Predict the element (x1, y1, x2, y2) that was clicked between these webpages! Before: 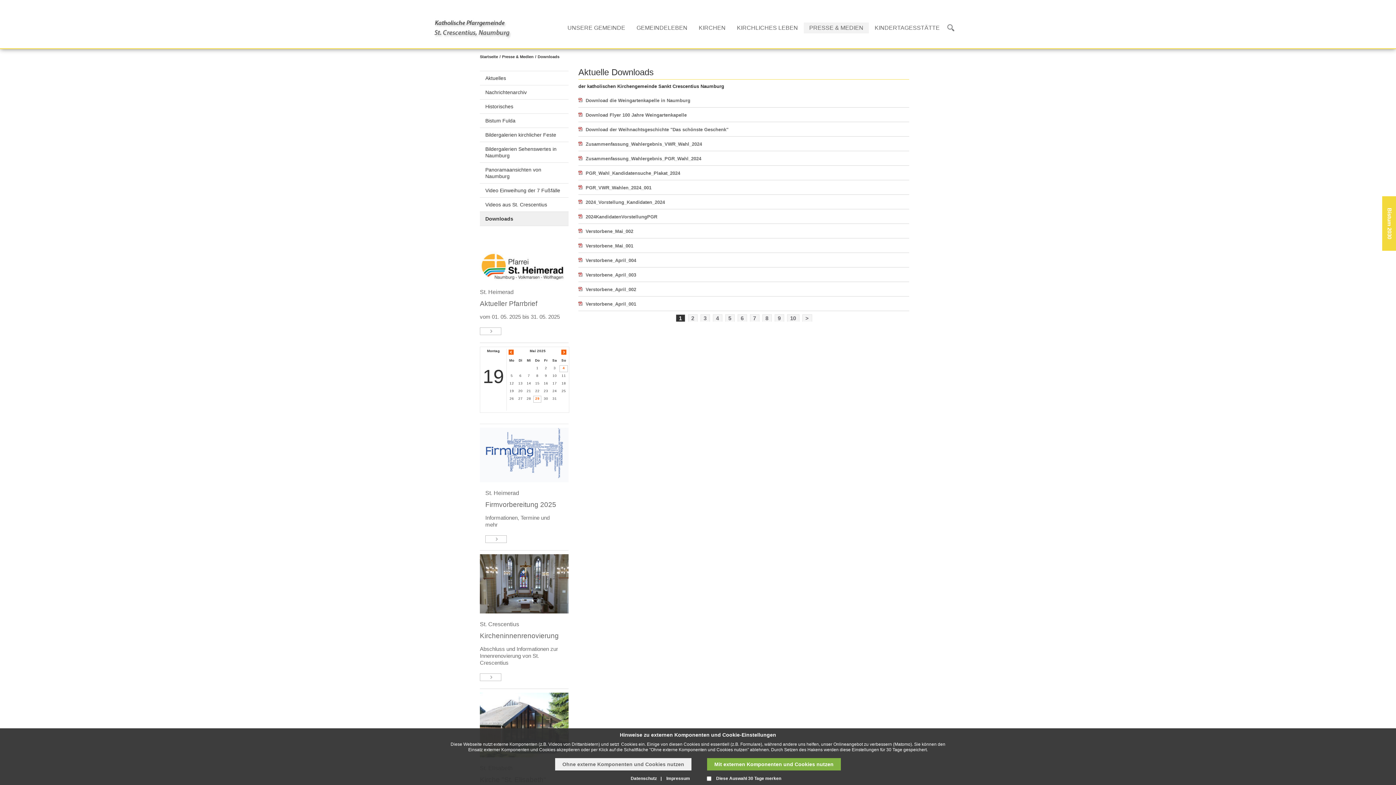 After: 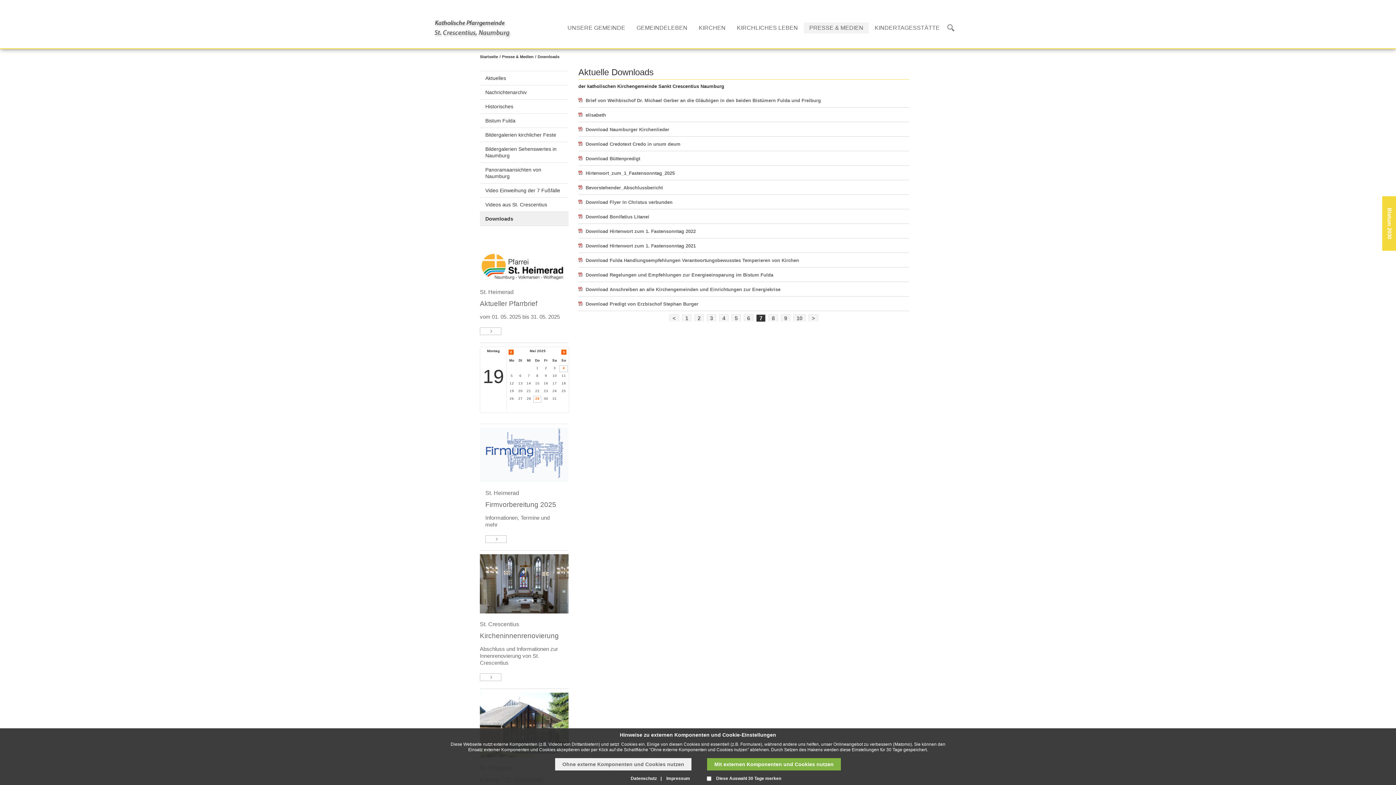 Action: label: 7 bbox: (750, 314, 759, 322)